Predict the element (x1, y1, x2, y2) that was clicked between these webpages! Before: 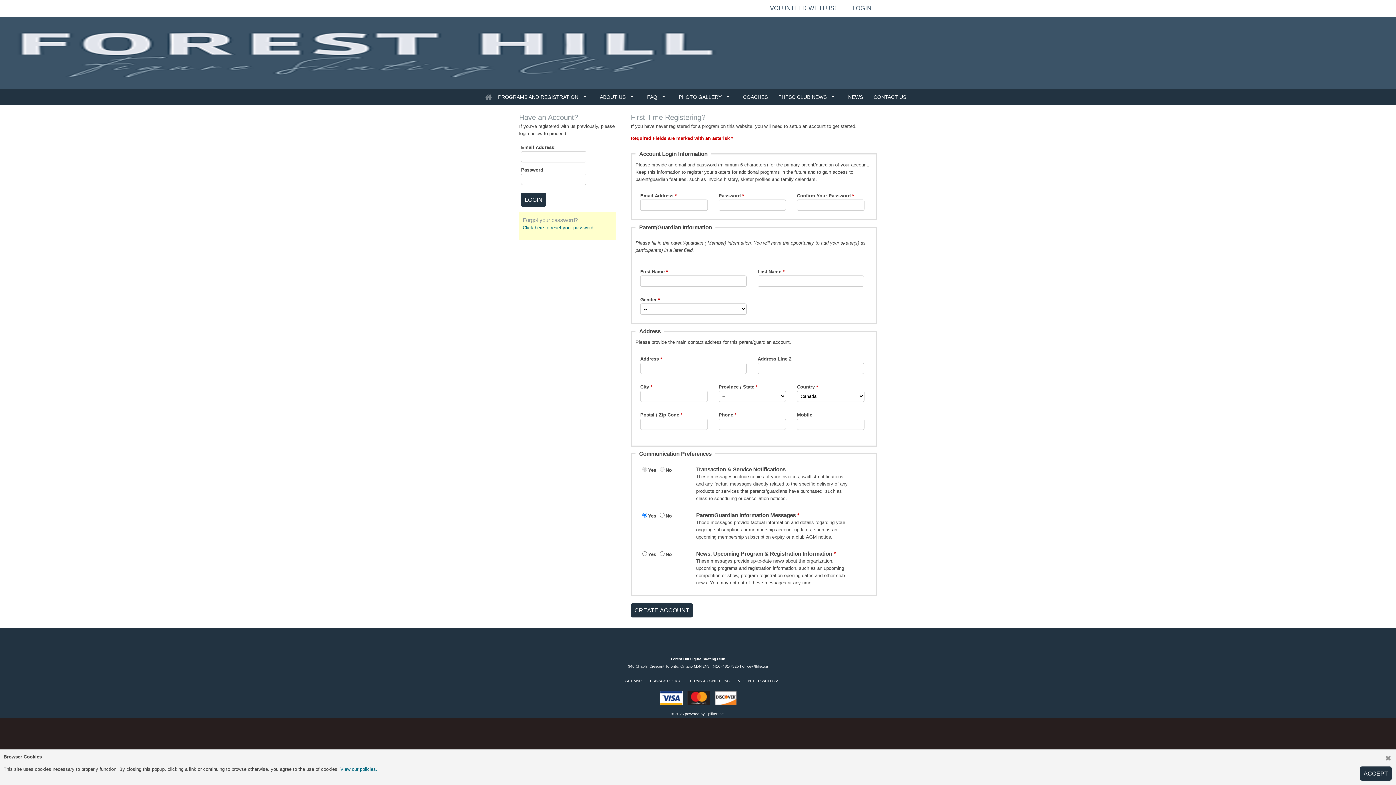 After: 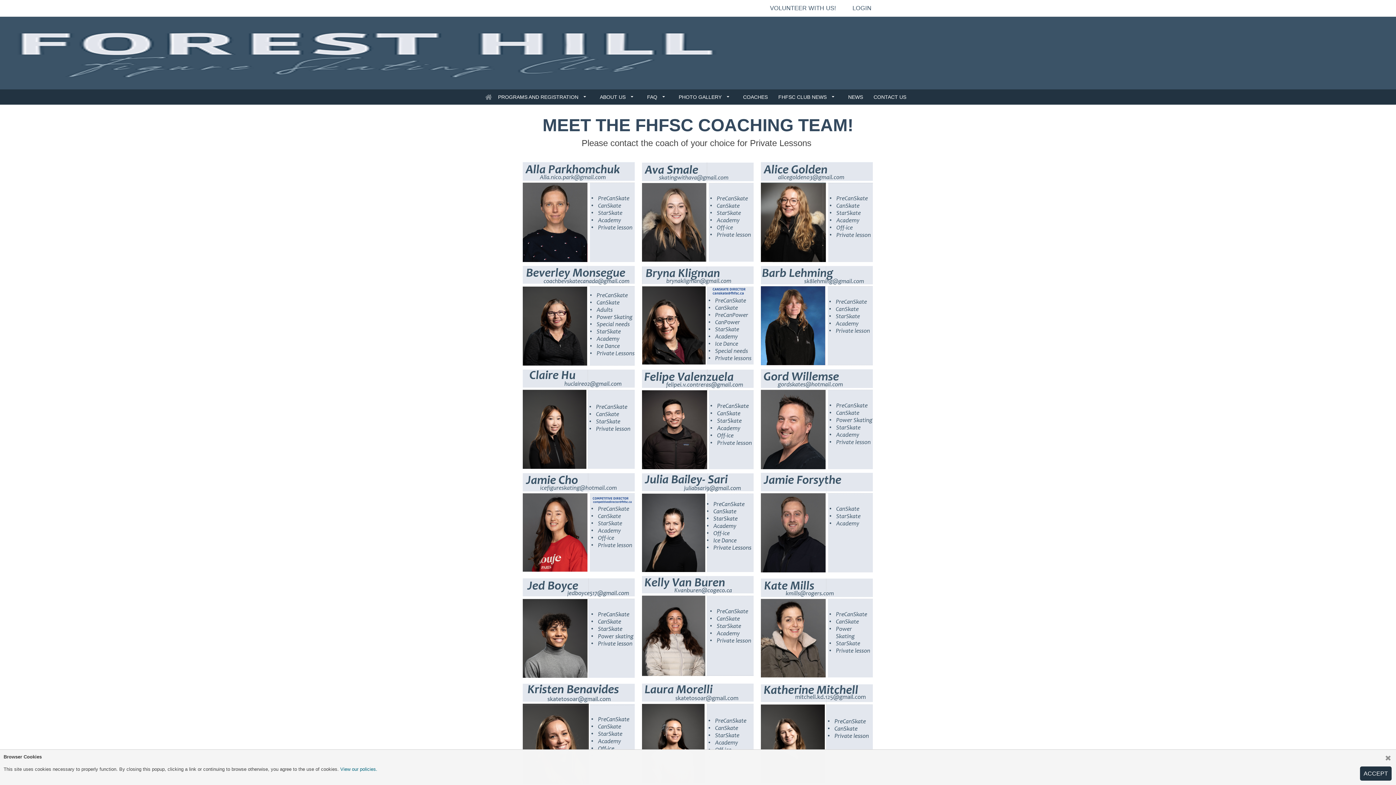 Action: label: COACHES bbox: (741, 89, 769, 104)